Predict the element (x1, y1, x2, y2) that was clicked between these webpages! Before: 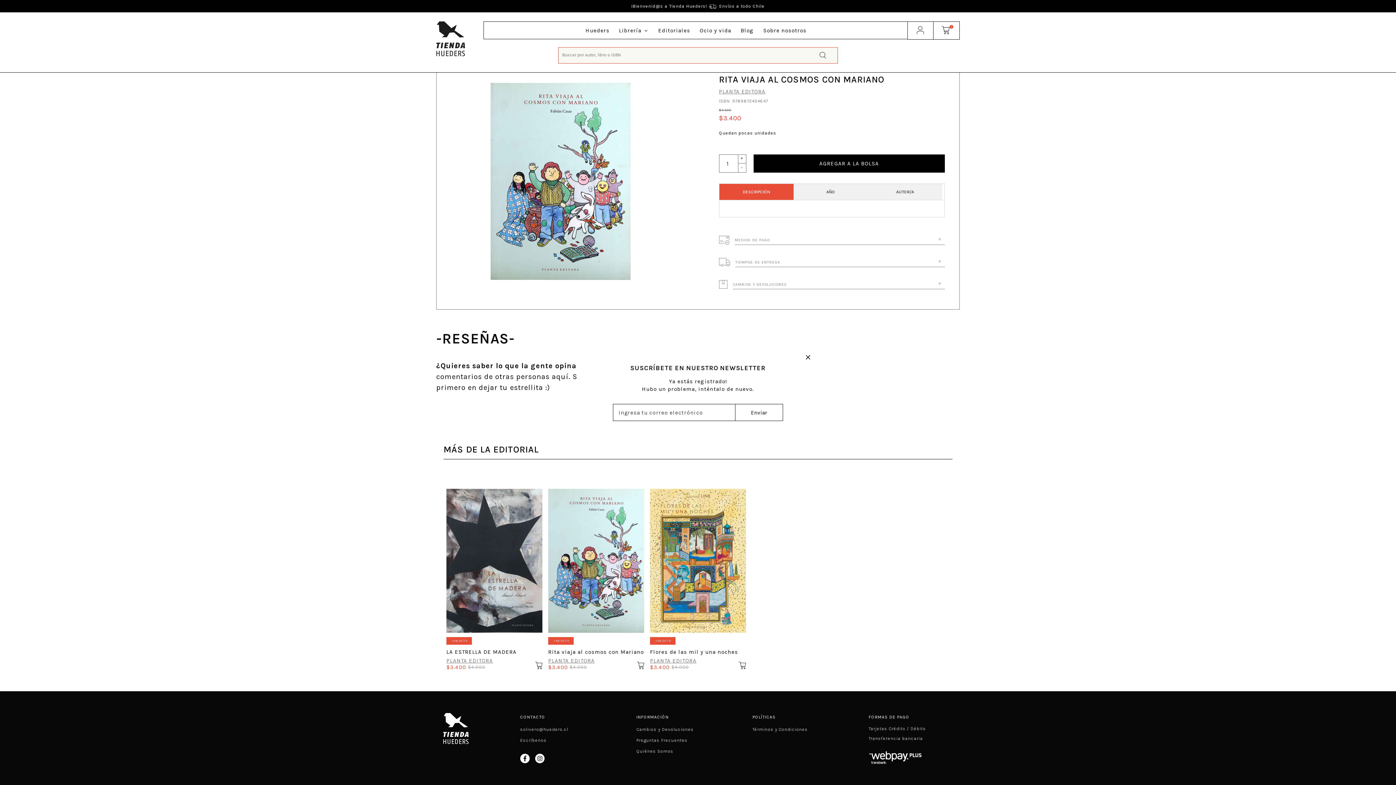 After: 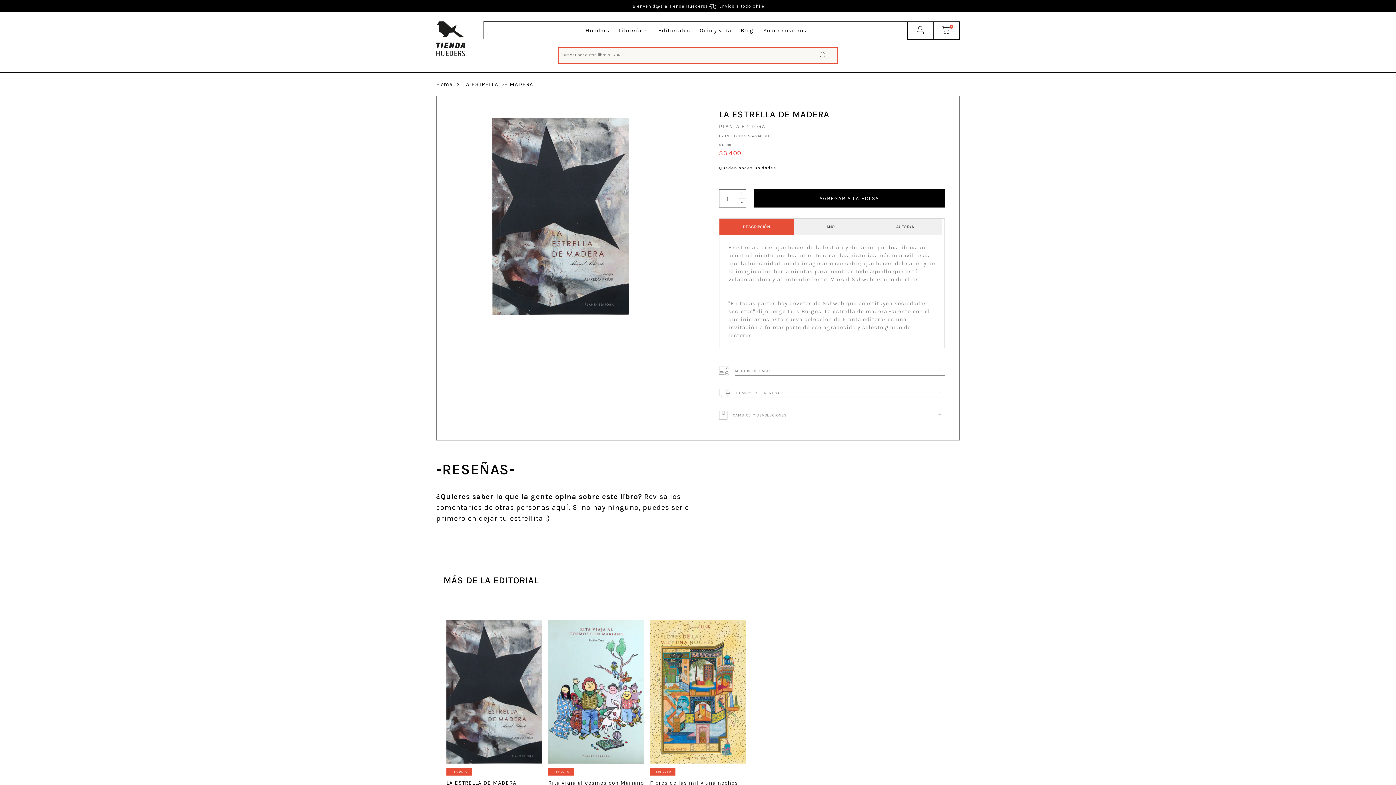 Action: label: LA ESTRELLA DE MADERA bbox: (446, 648, 542, 656)